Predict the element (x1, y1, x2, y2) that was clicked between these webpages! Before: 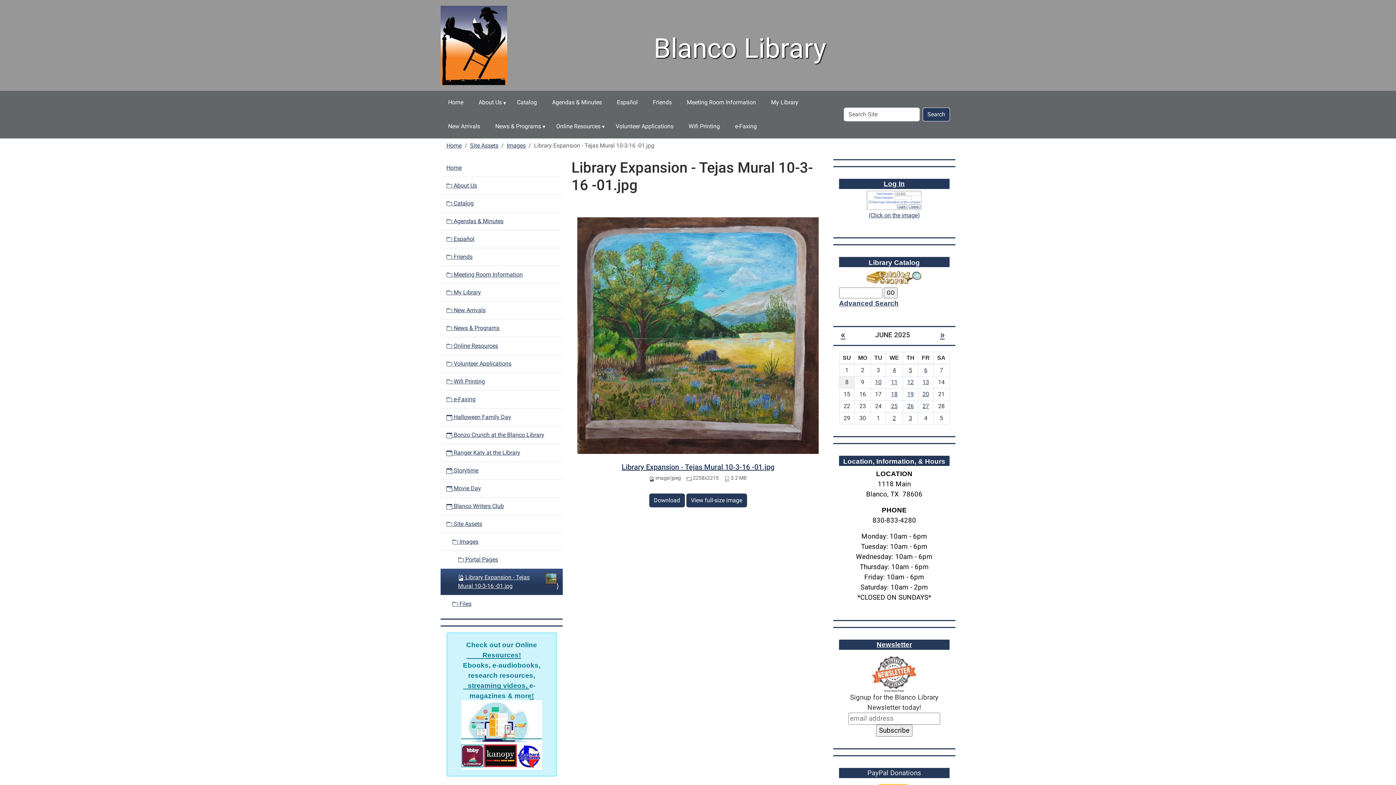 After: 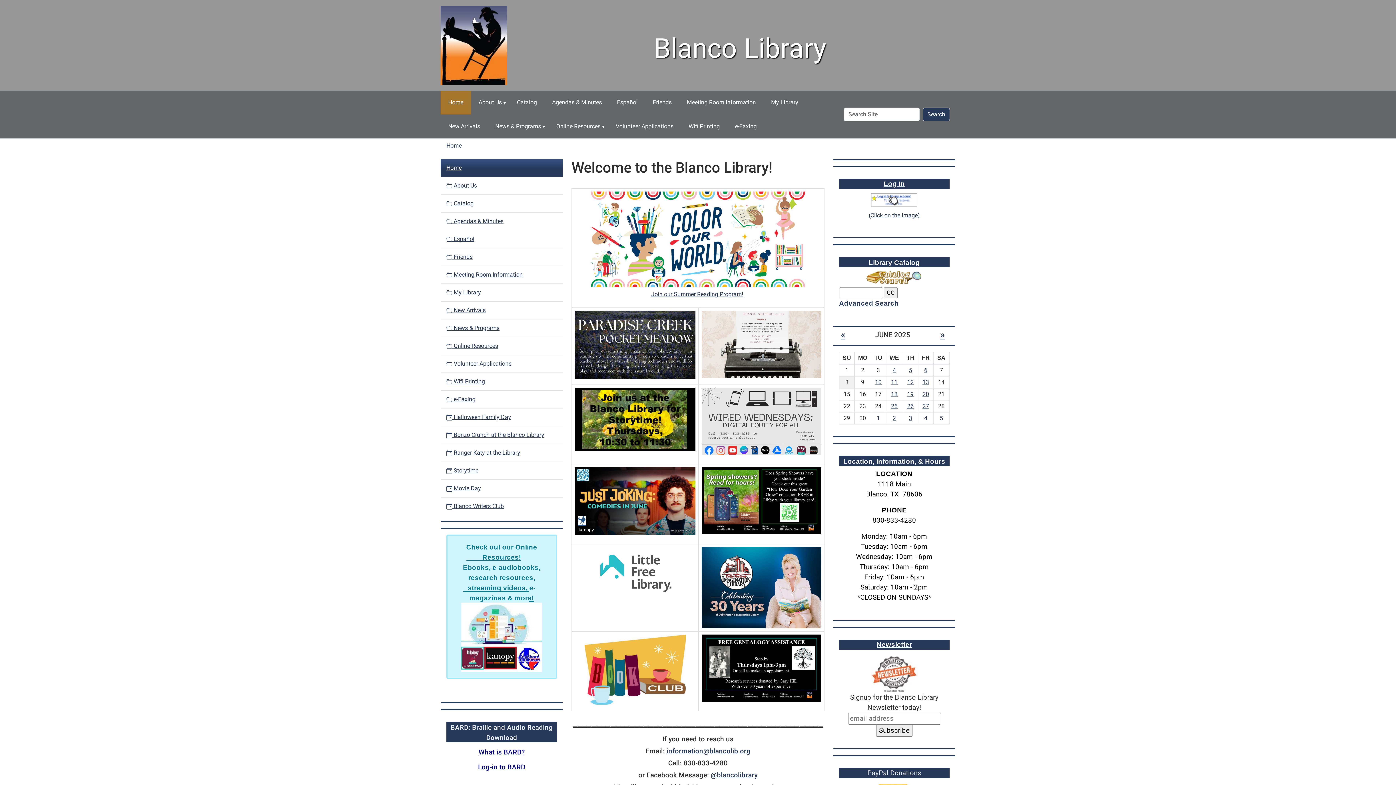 Action: bbox: (440, 159, 562, 176) label: Home